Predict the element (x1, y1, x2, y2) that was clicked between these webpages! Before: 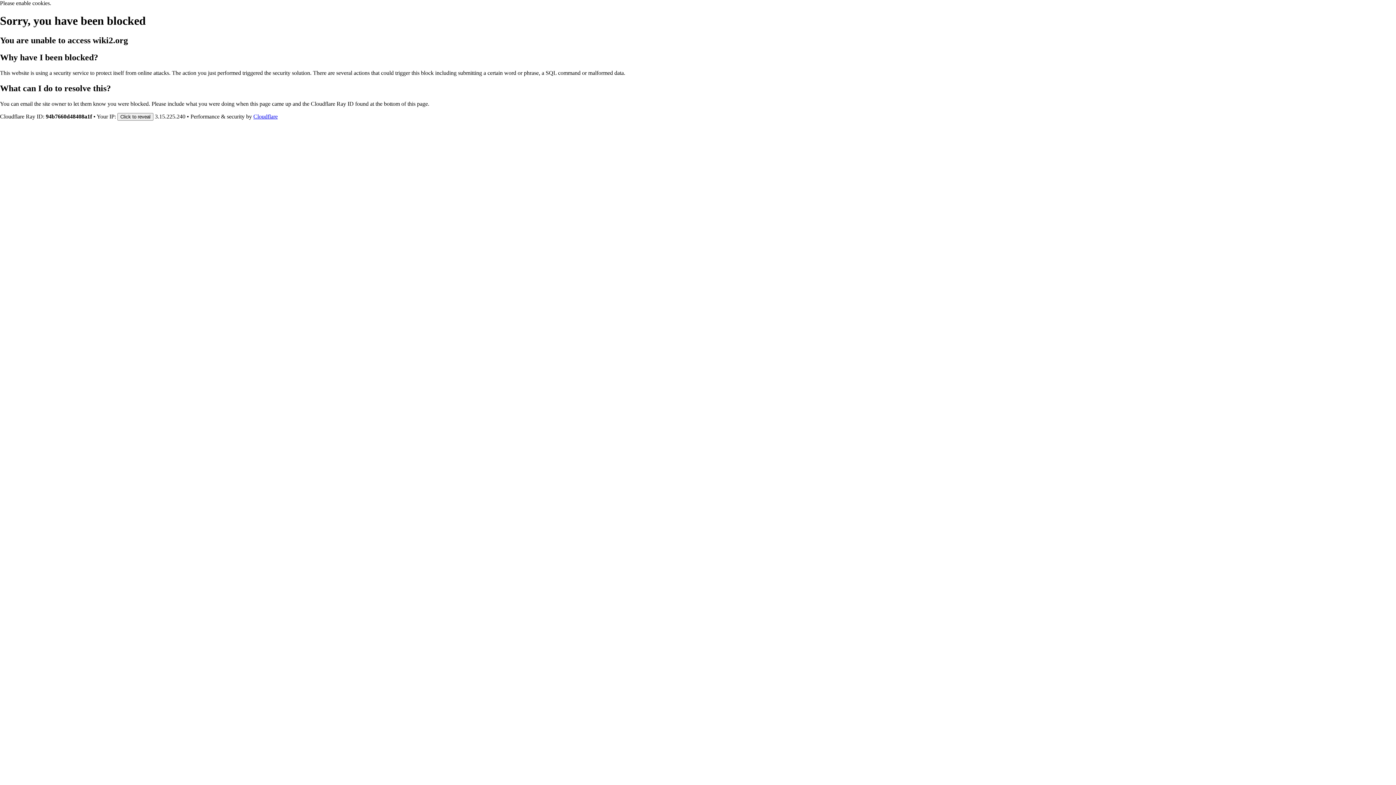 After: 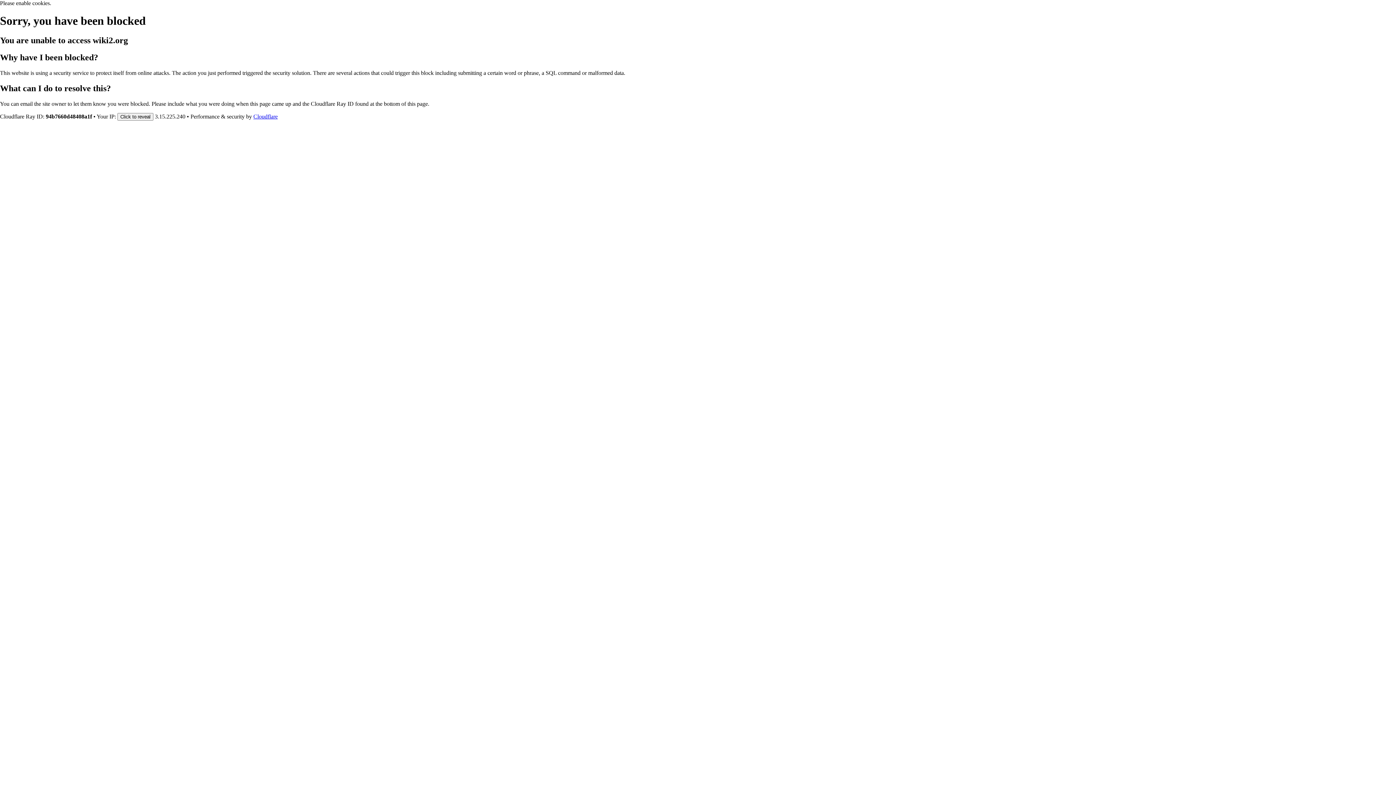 Action: label: Cloudflare bbox: (253, 113, 277, 119)